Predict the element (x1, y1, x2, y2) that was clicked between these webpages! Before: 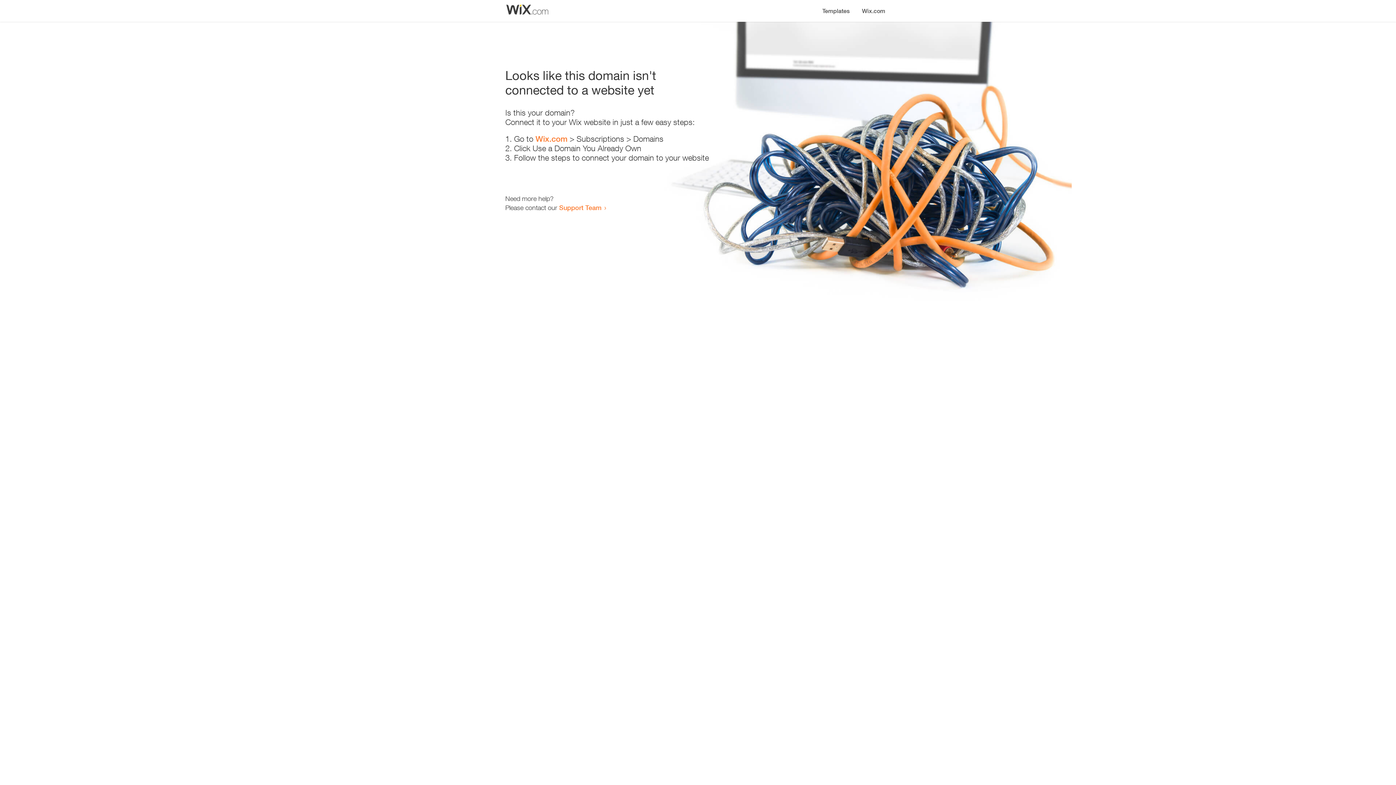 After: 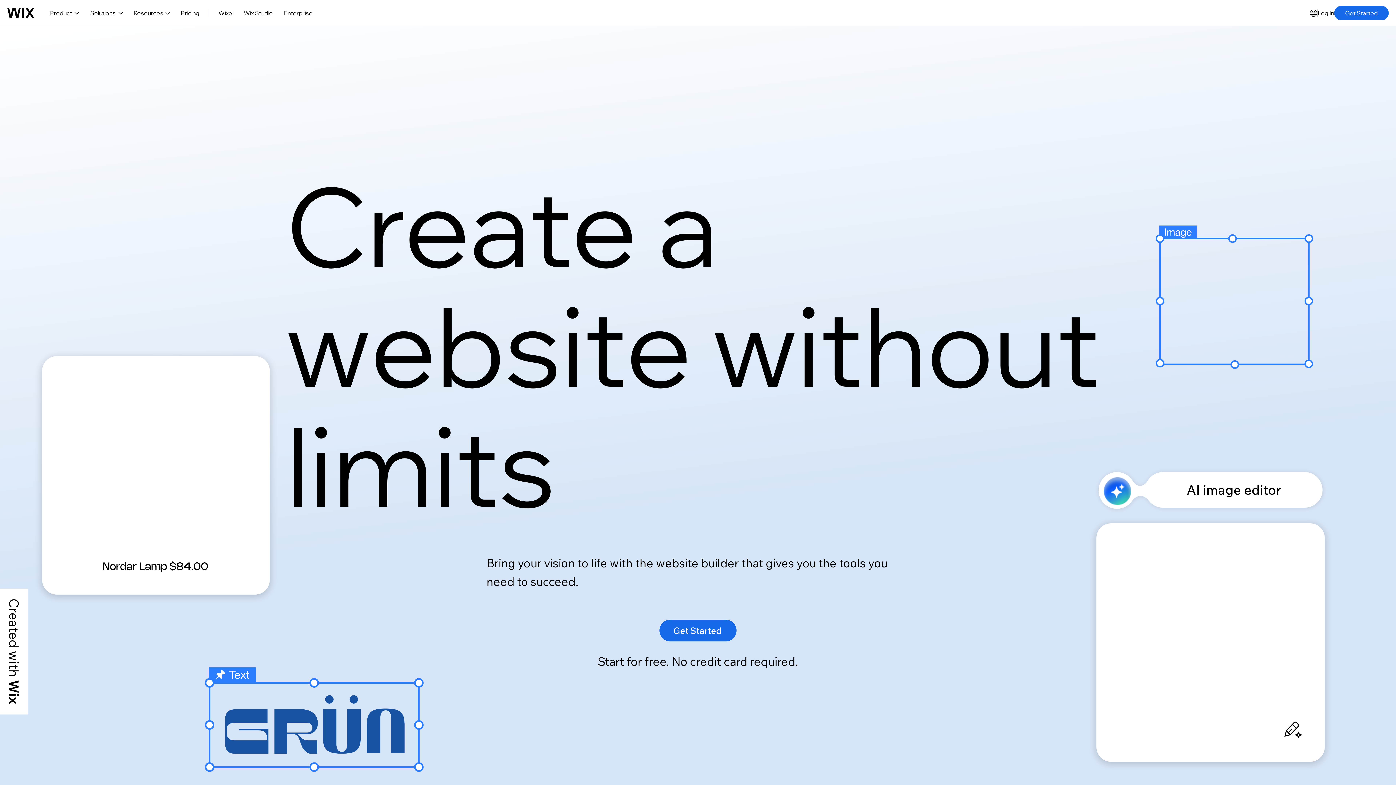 Action: bbox: (856, 0, 890, 14) label: Wix.com